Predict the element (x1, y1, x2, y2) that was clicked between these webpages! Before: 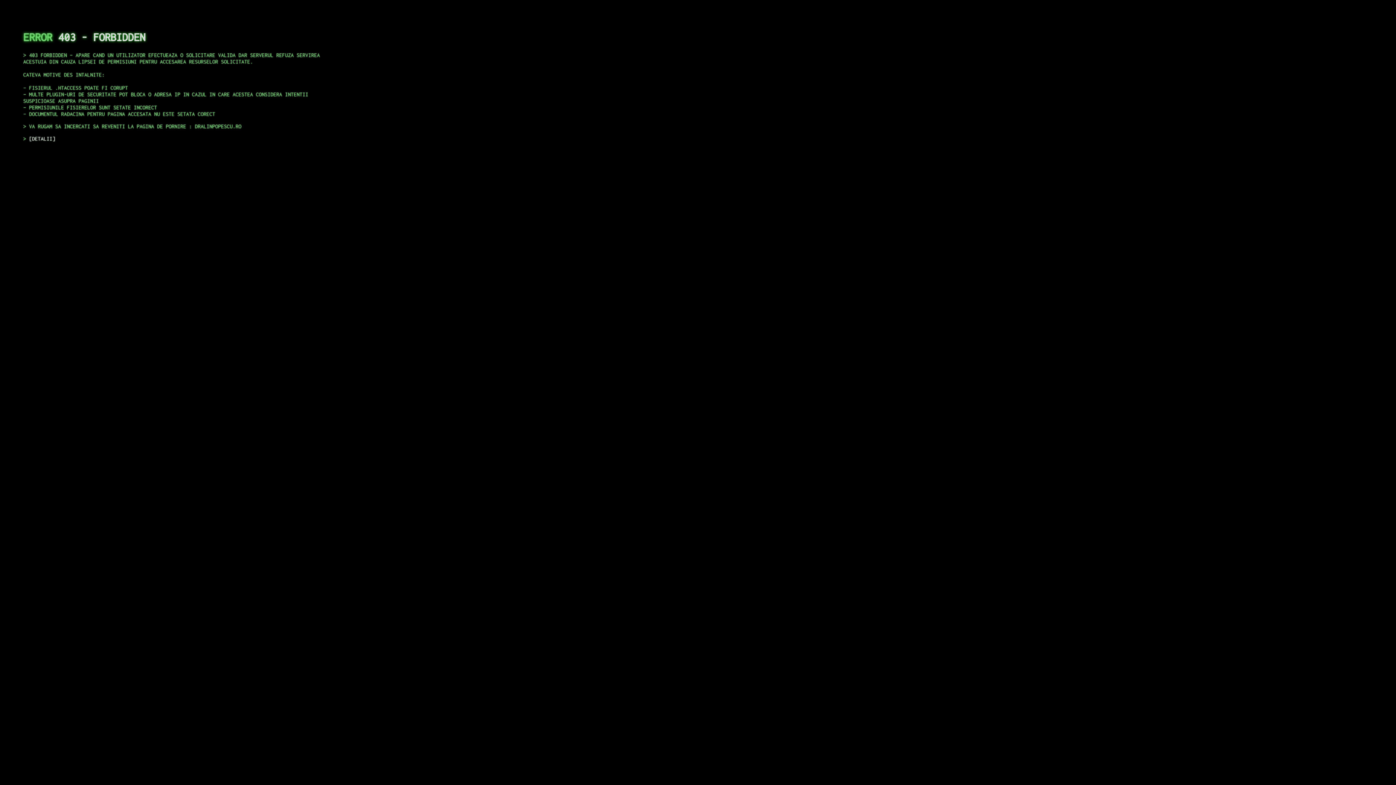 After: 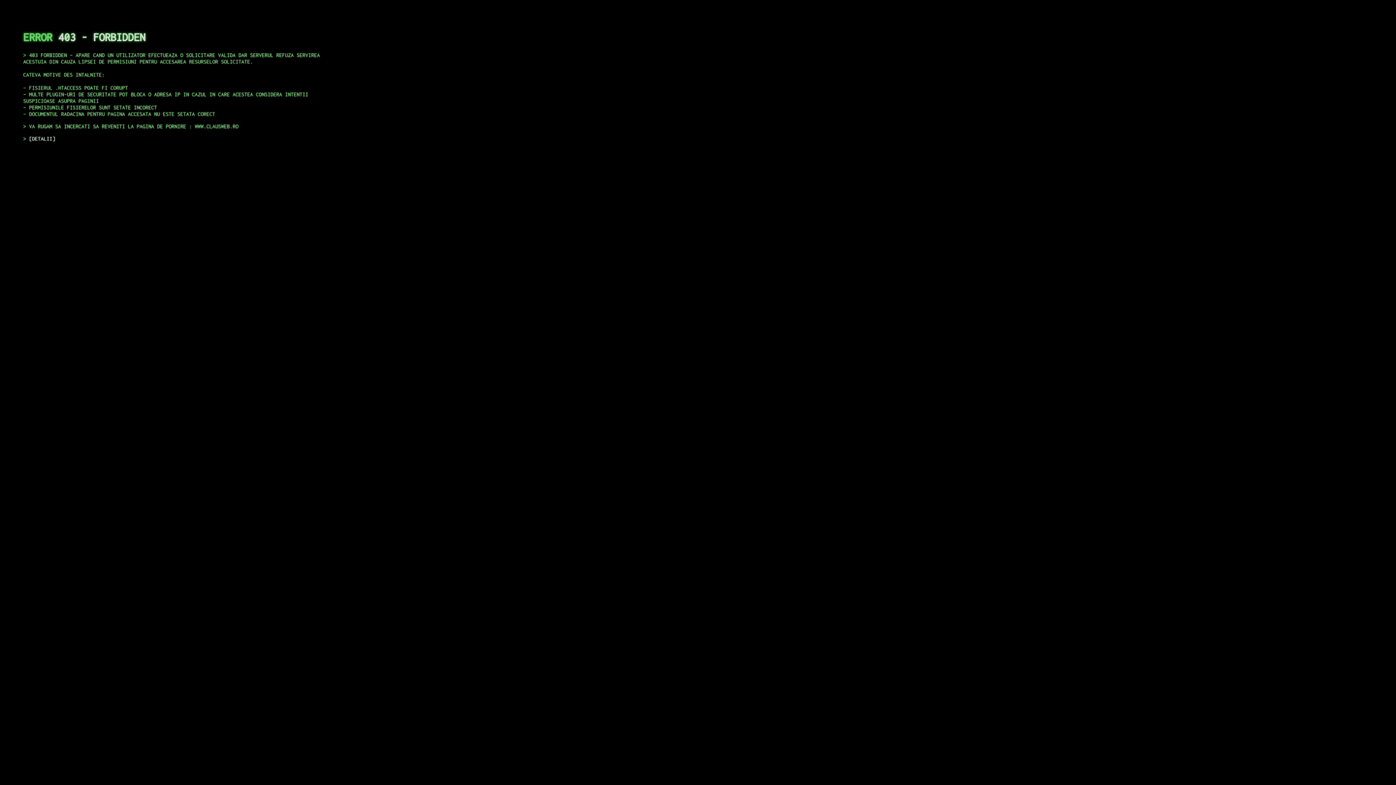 Action: bbox: (29, 135, 55, 141) label: DETALII